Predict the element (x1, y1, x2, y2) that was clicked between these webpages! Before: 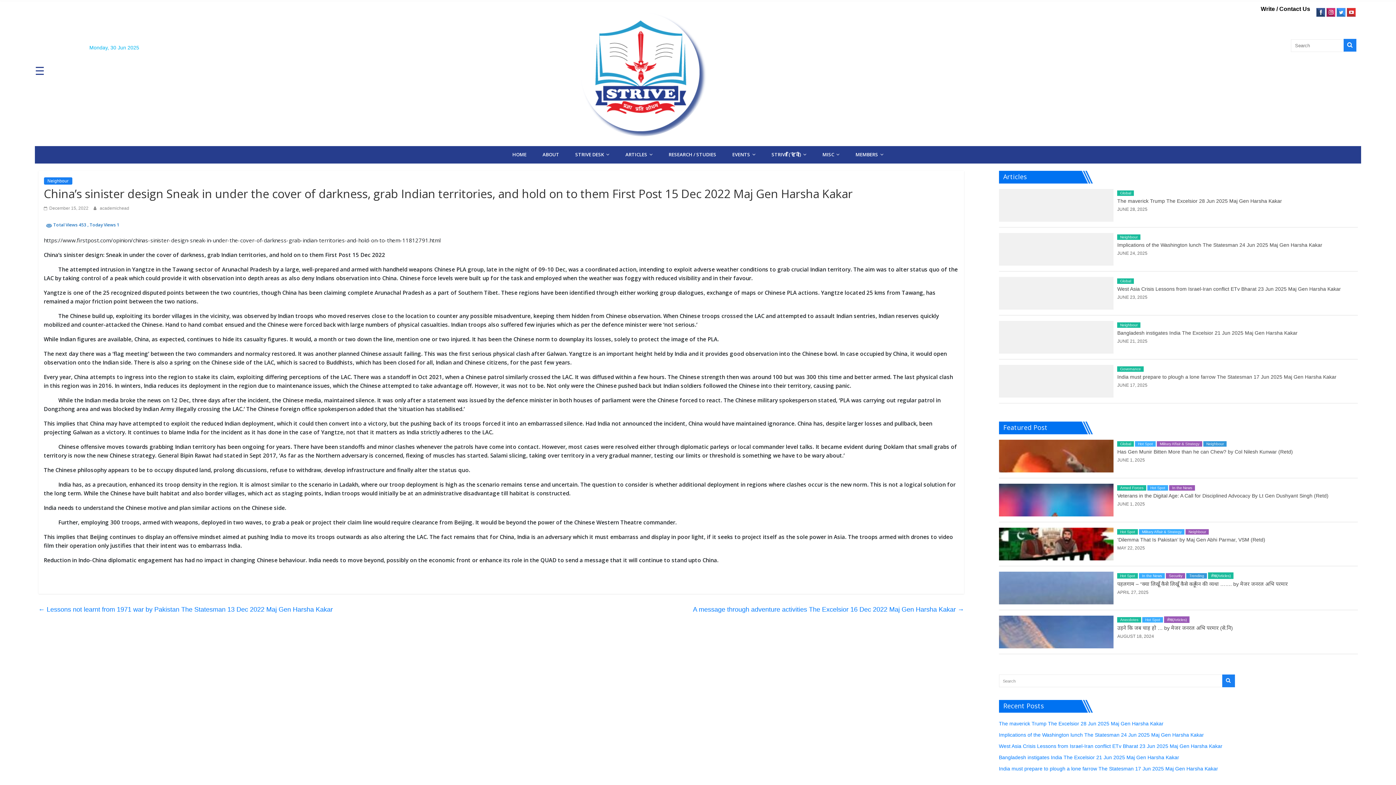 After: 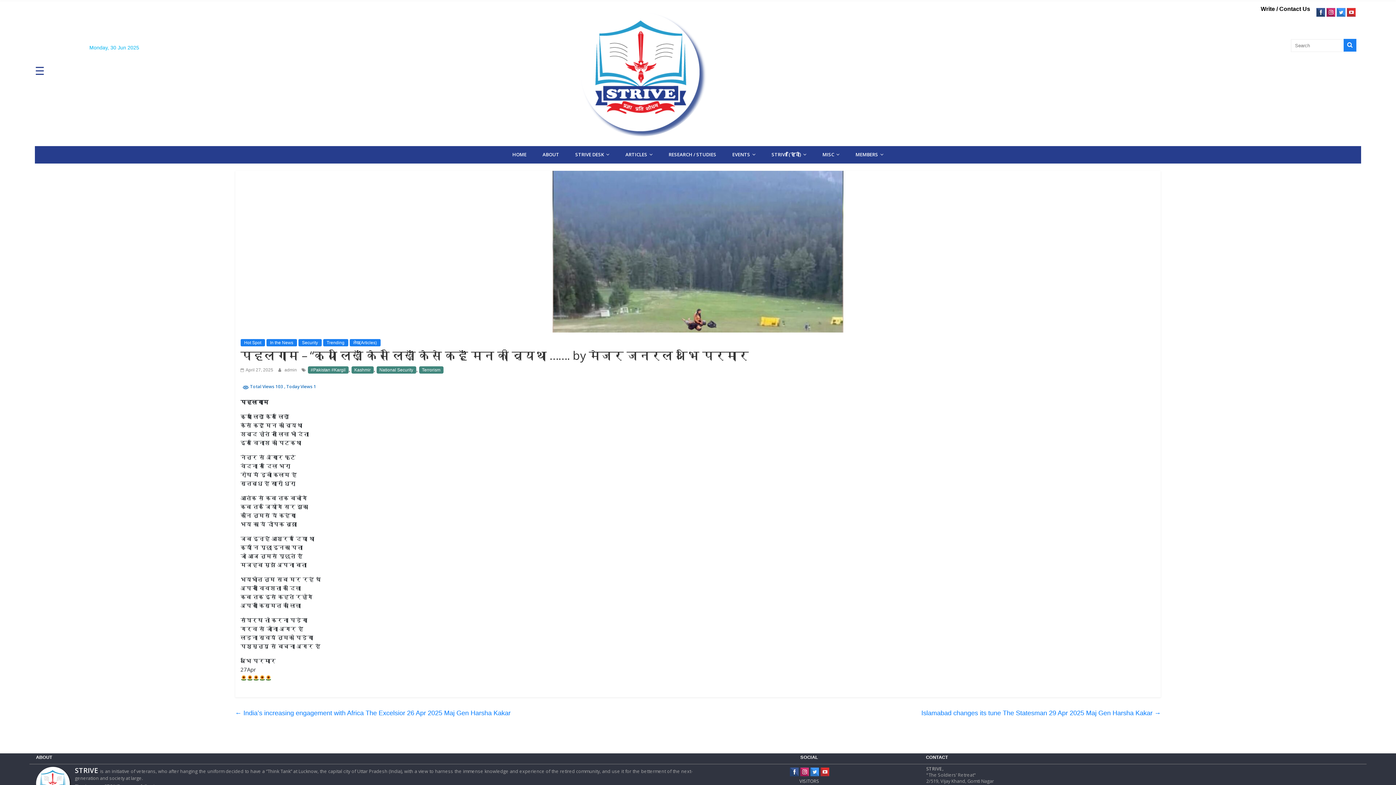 Action: label: पहलगाम – “क्या लिखूँ कैसे लिखूँ कैसे कहूँ मन की व्यथा ……. by मेजर जनरल अभि परमार bbox: (1117, 581, 1288, 587)